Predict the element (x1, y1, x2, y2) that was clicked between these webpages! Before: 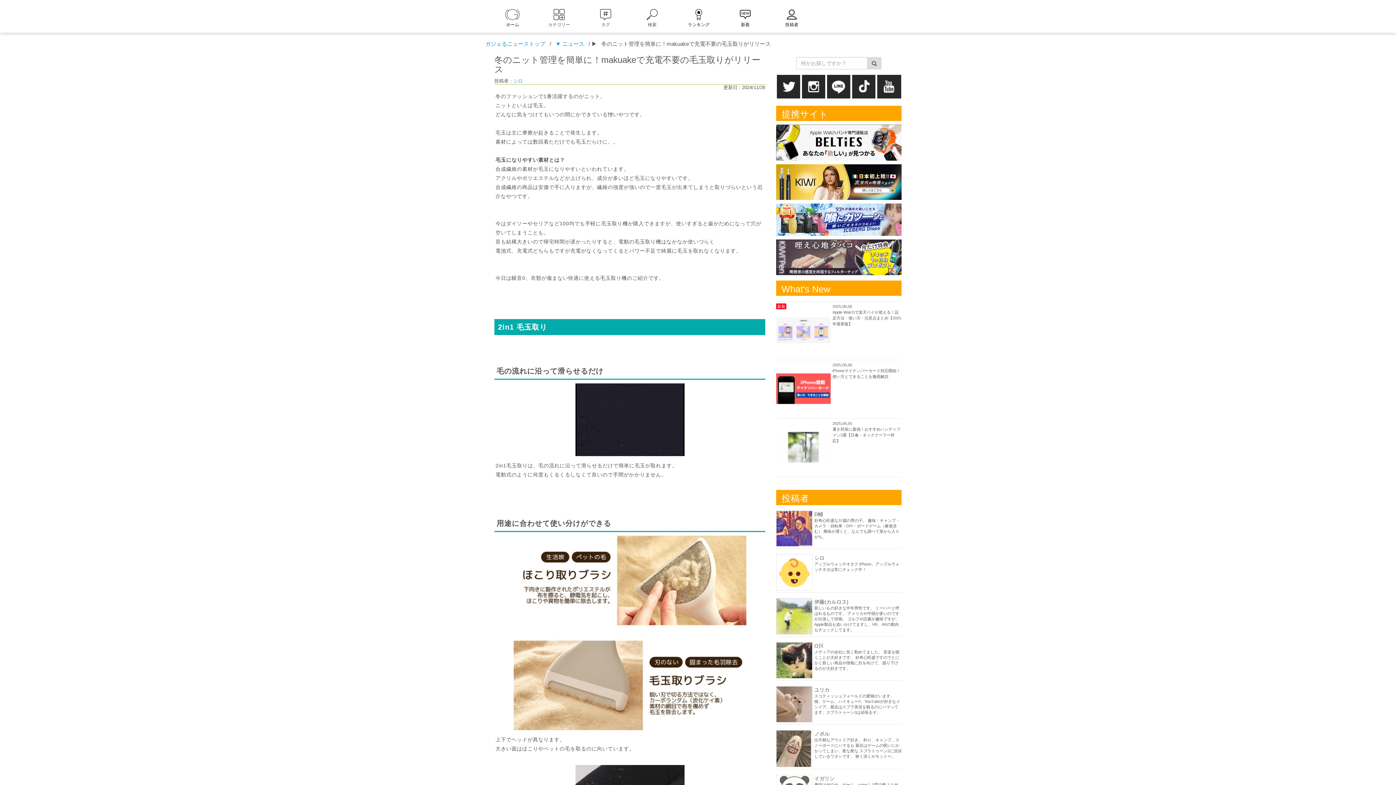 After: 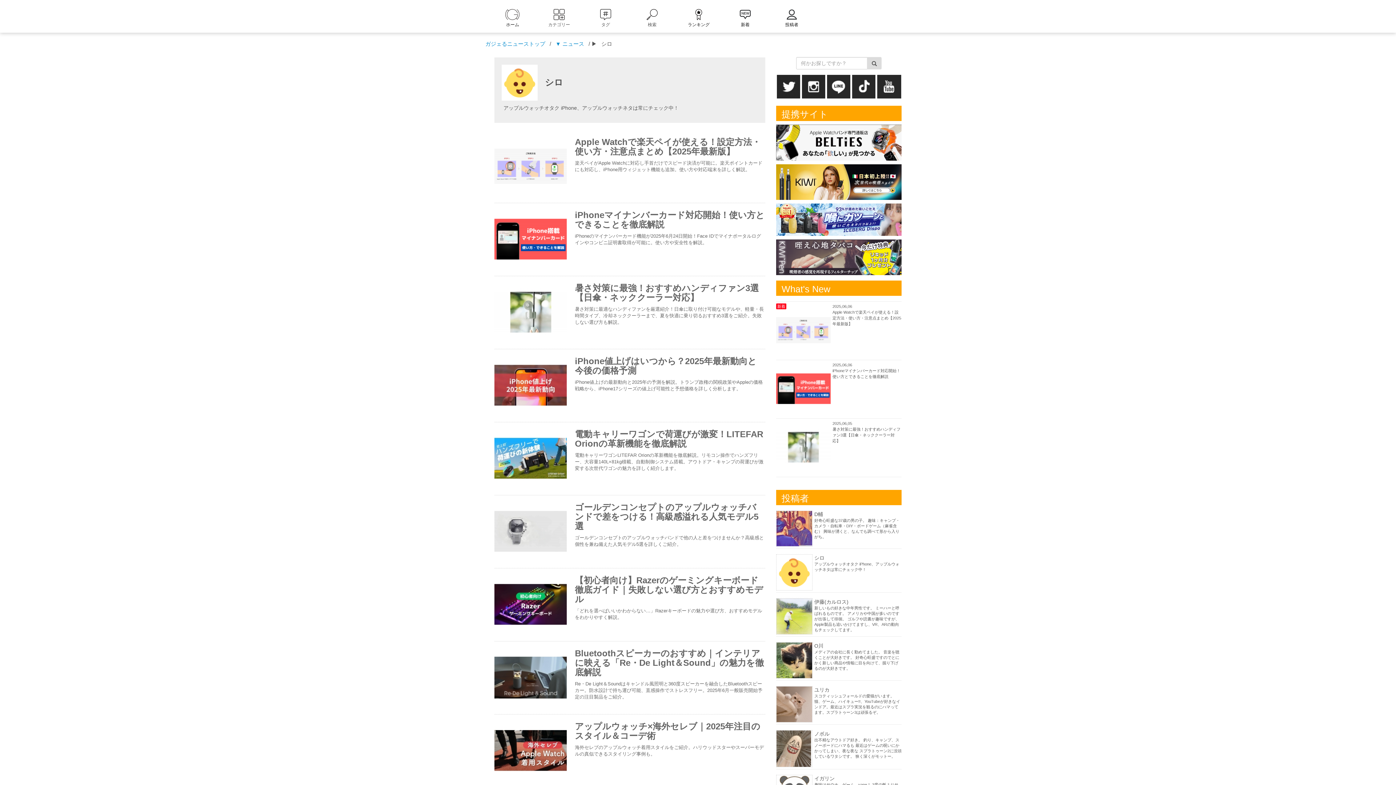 Action: label: シロ
アップルウォッチオタク iPhone、アップルウォッチネタは常にチェック中！ bbox: (776, 552, 901, 593)